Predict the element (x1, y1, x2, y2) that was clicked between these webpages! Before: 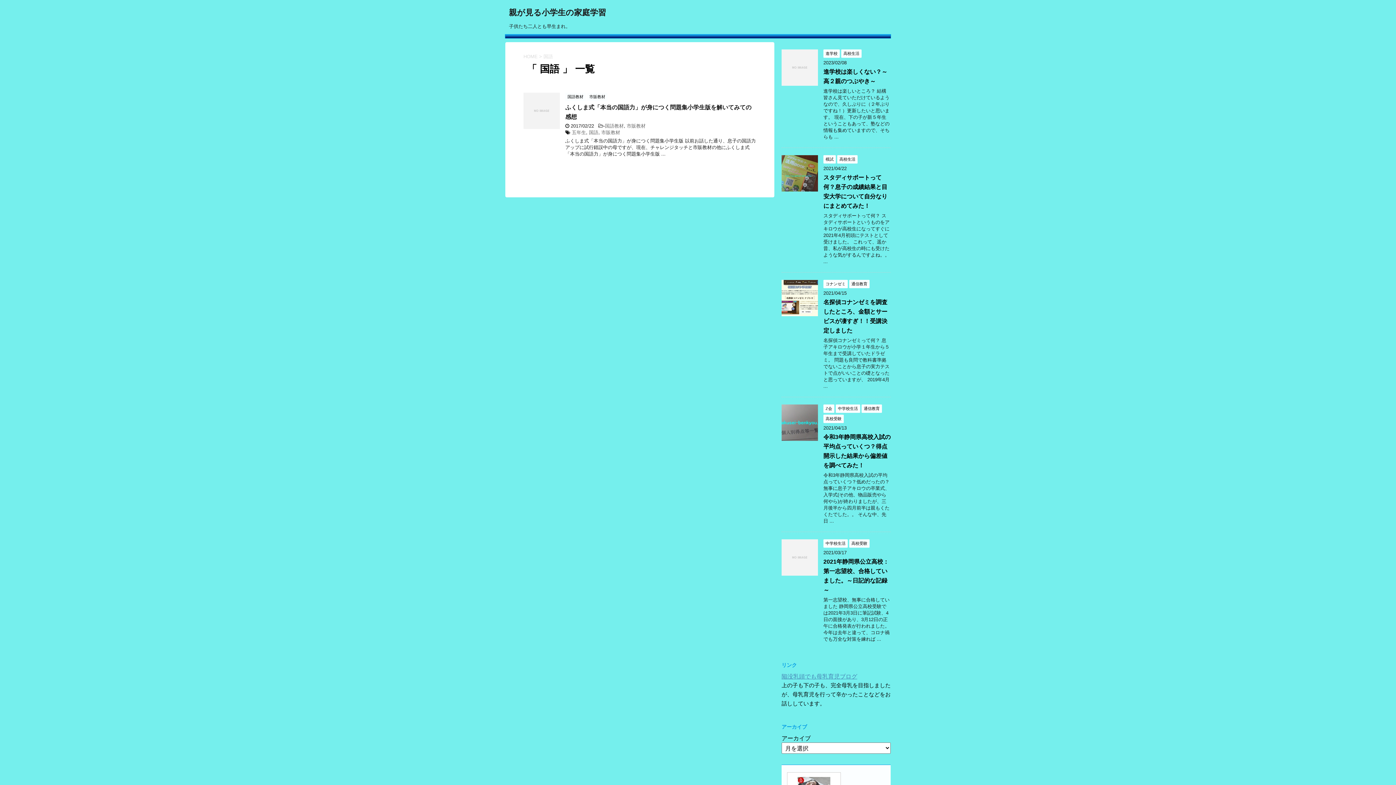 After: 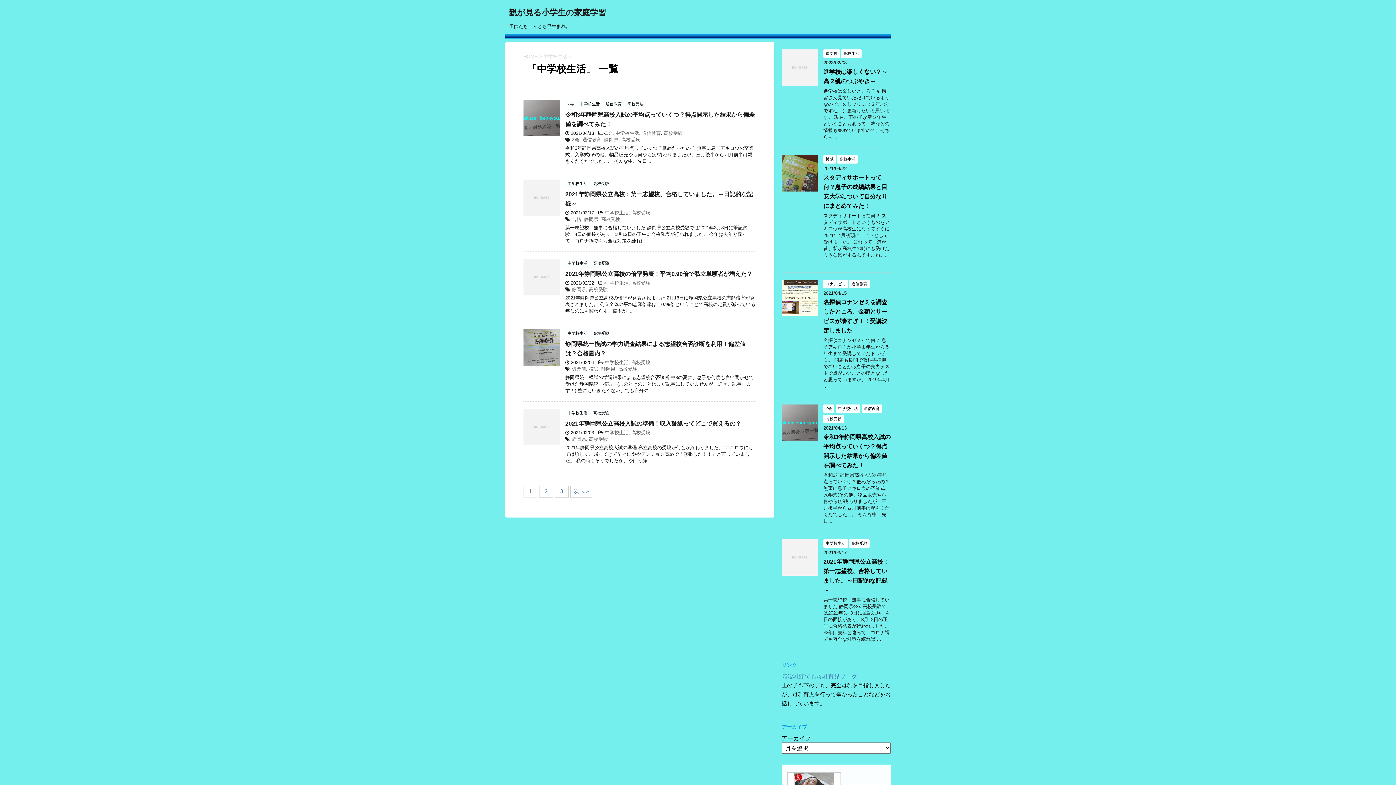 Action: bbox: (823, 540, 848, 546) label: 中学校生活